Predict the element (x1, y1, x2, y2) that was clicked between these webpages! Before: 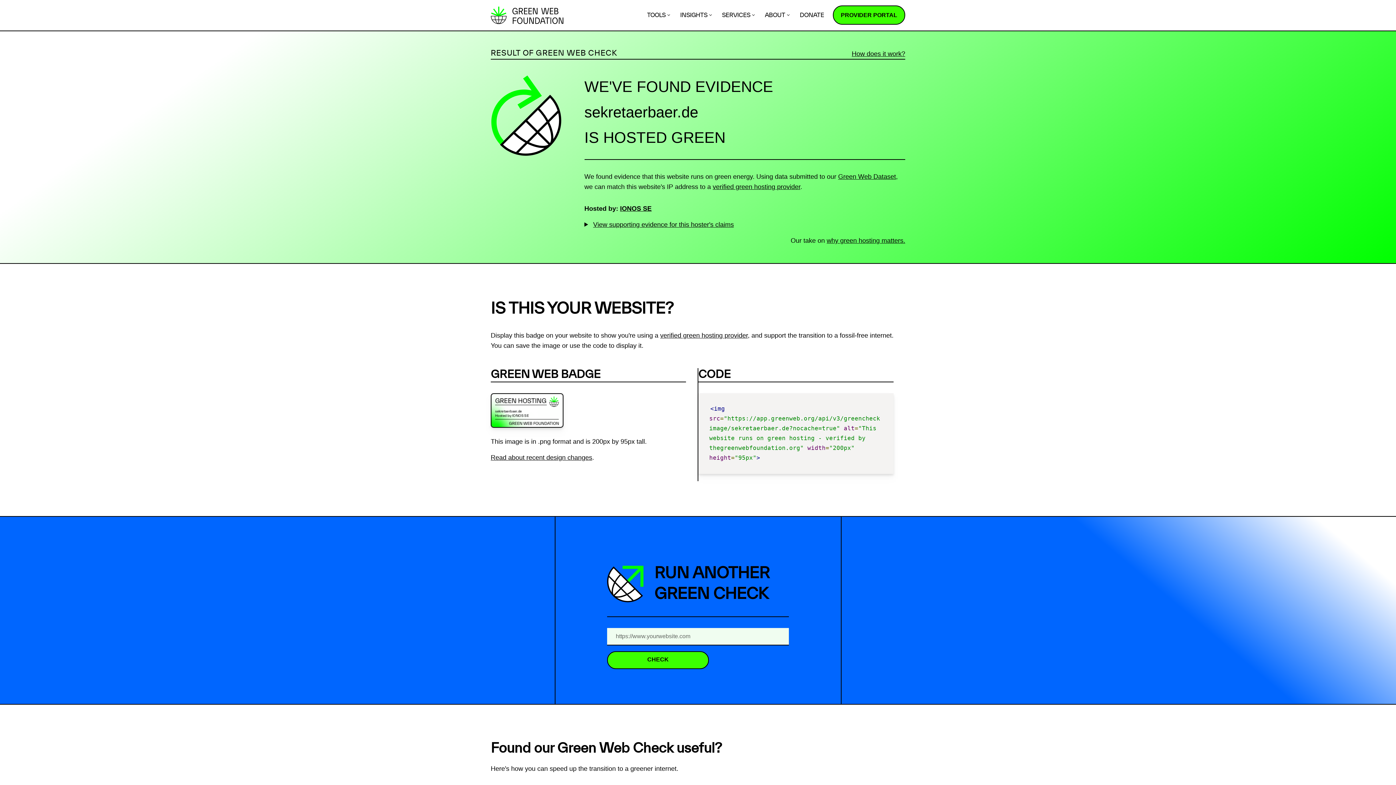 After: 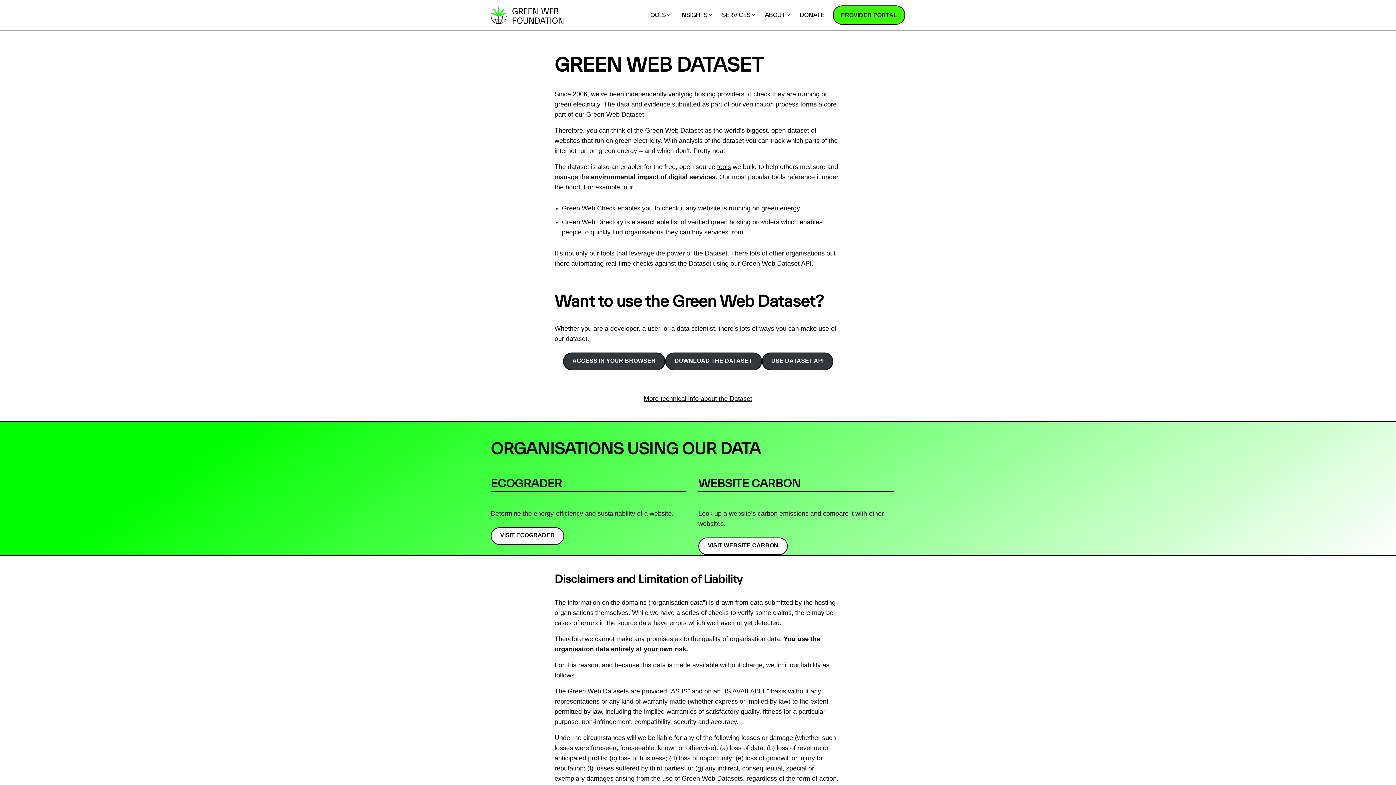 Action: label: Green Web Dataset bbox: (838, 173, 896, 180)